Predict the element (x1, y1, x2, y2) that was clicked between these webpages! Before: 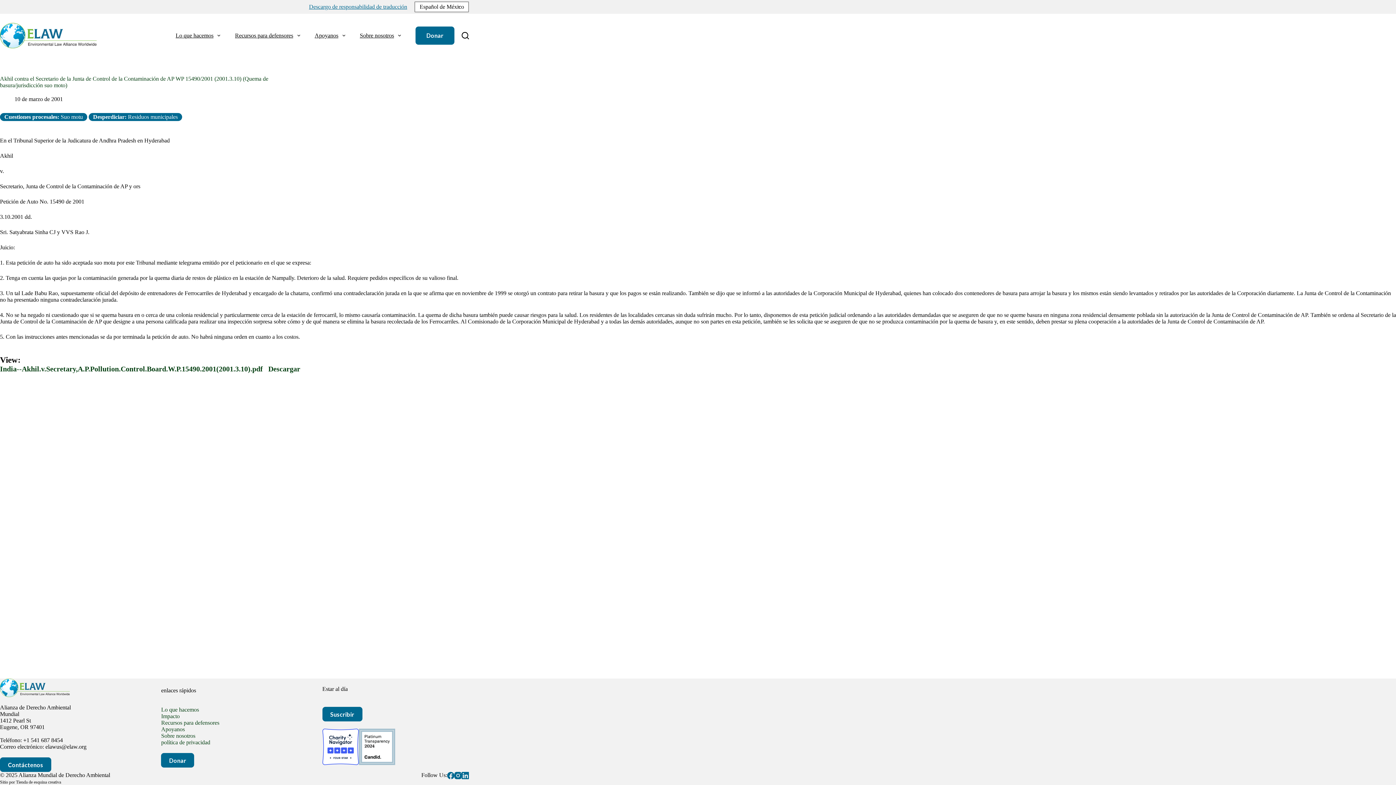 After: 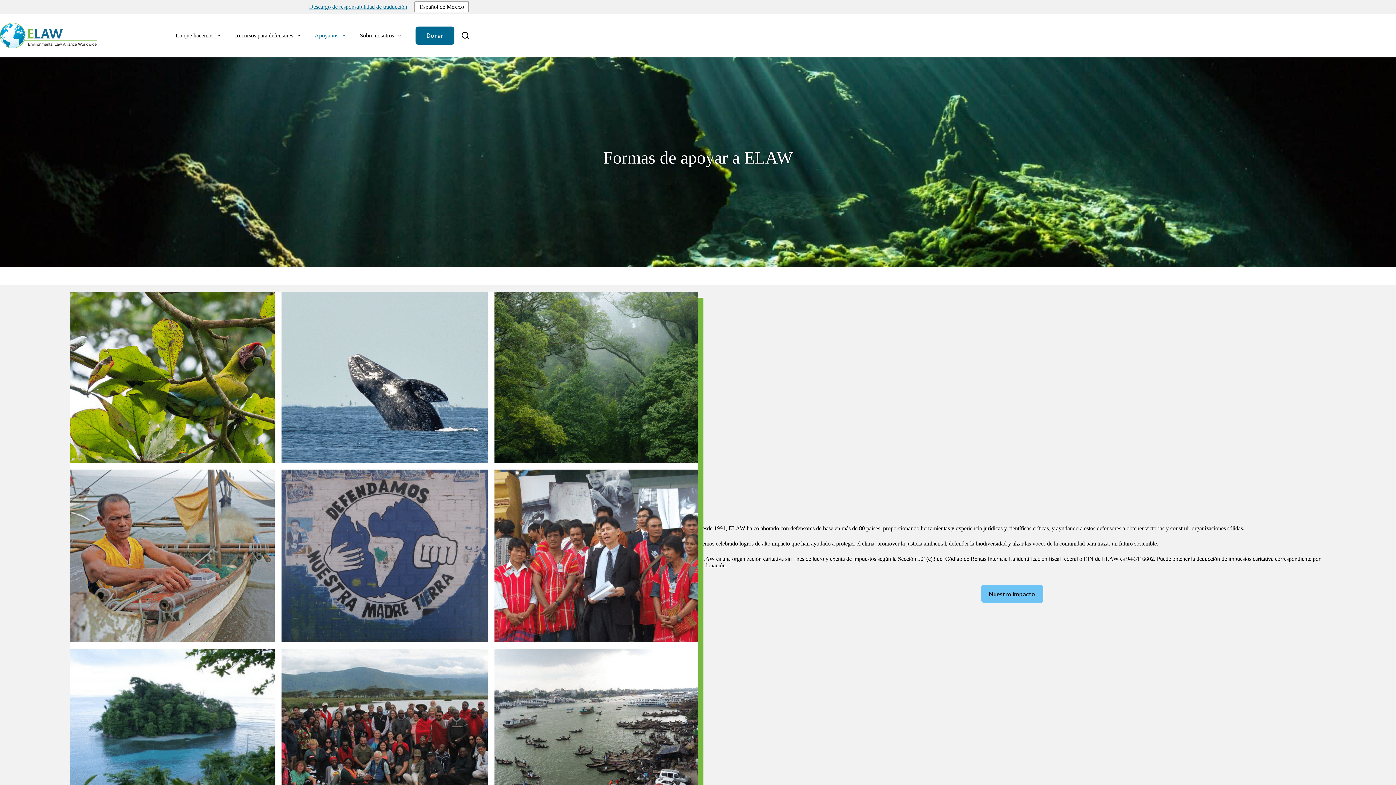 Action: bbox: (307, 13, 352, 57) label: Apoyanos